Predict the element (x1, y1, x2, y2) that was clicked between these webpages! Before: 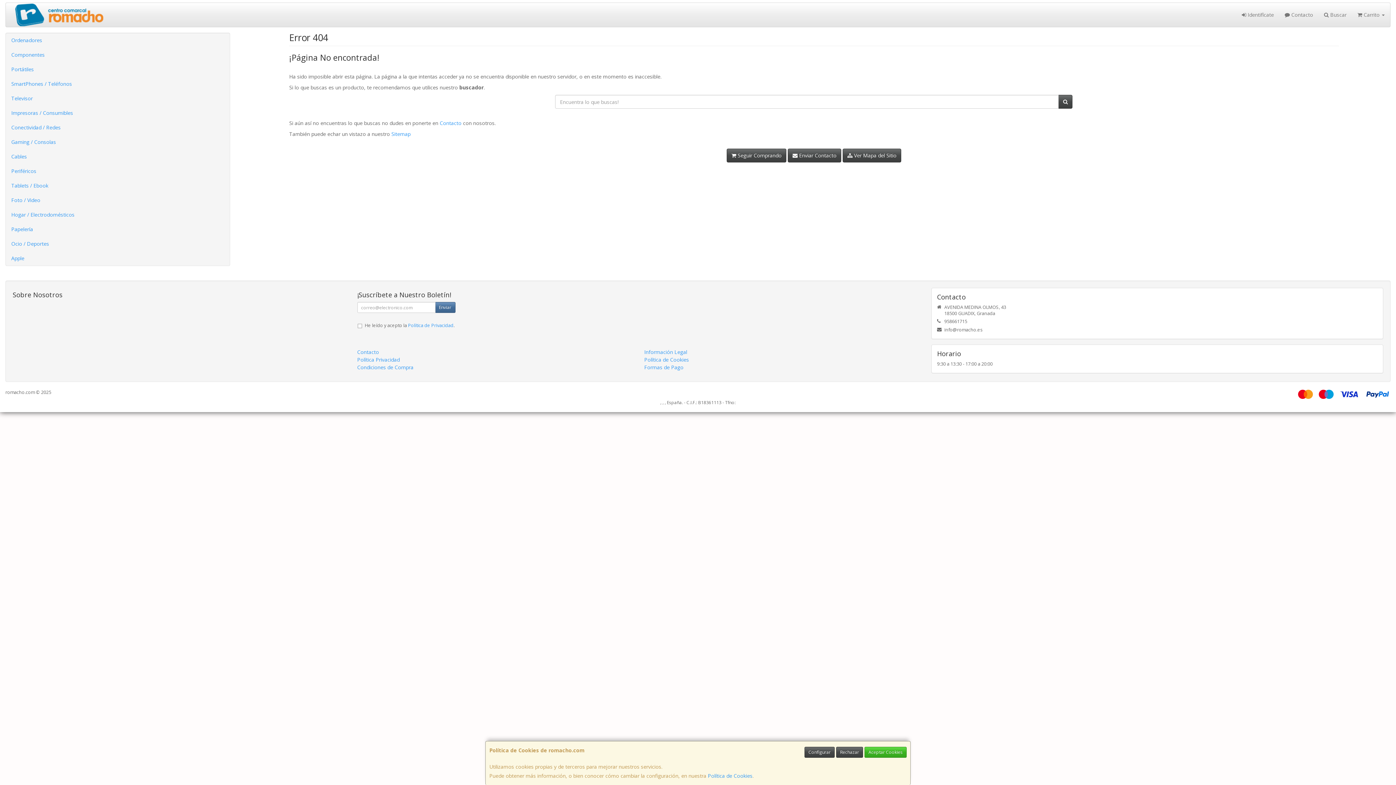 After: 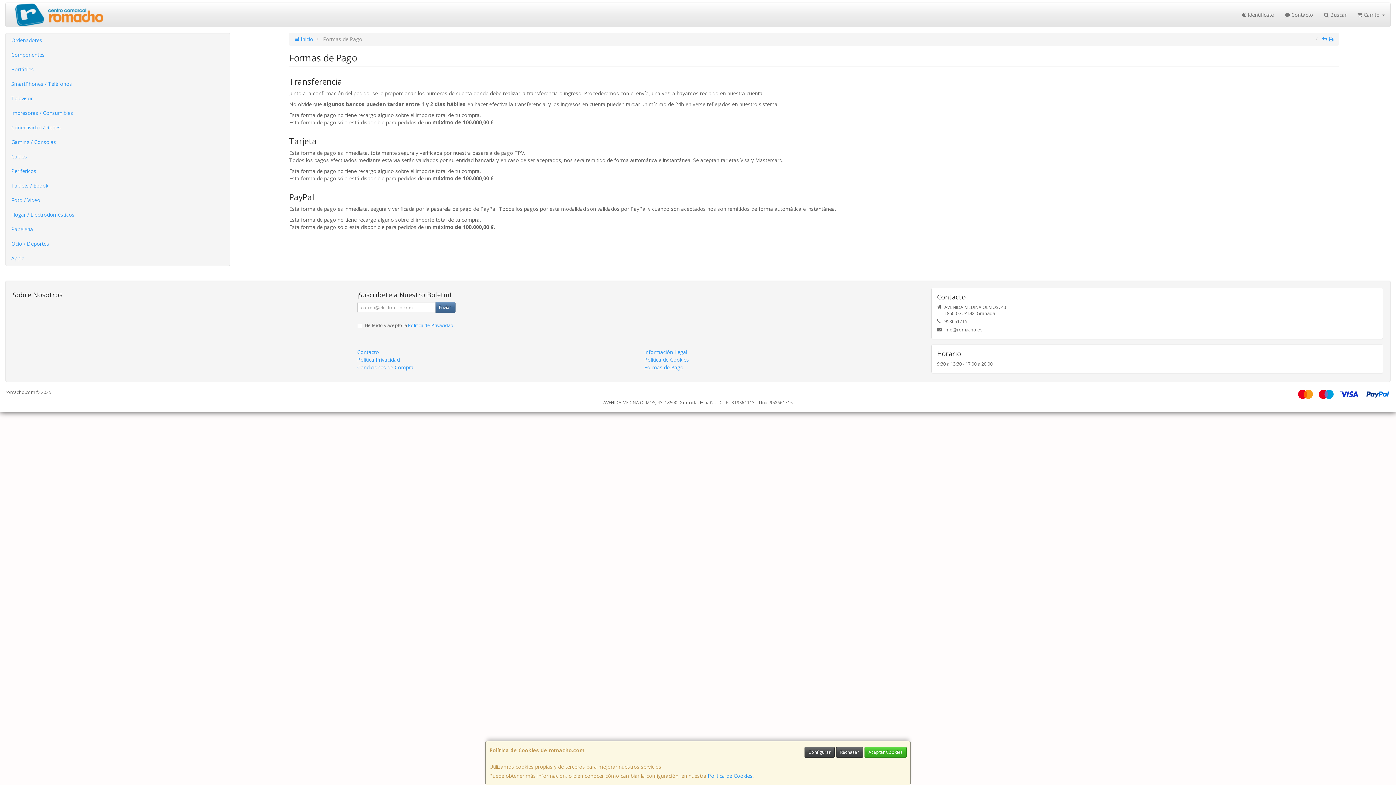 Action: label: Formas de Pago bbox: (644, 364, 683, 370)